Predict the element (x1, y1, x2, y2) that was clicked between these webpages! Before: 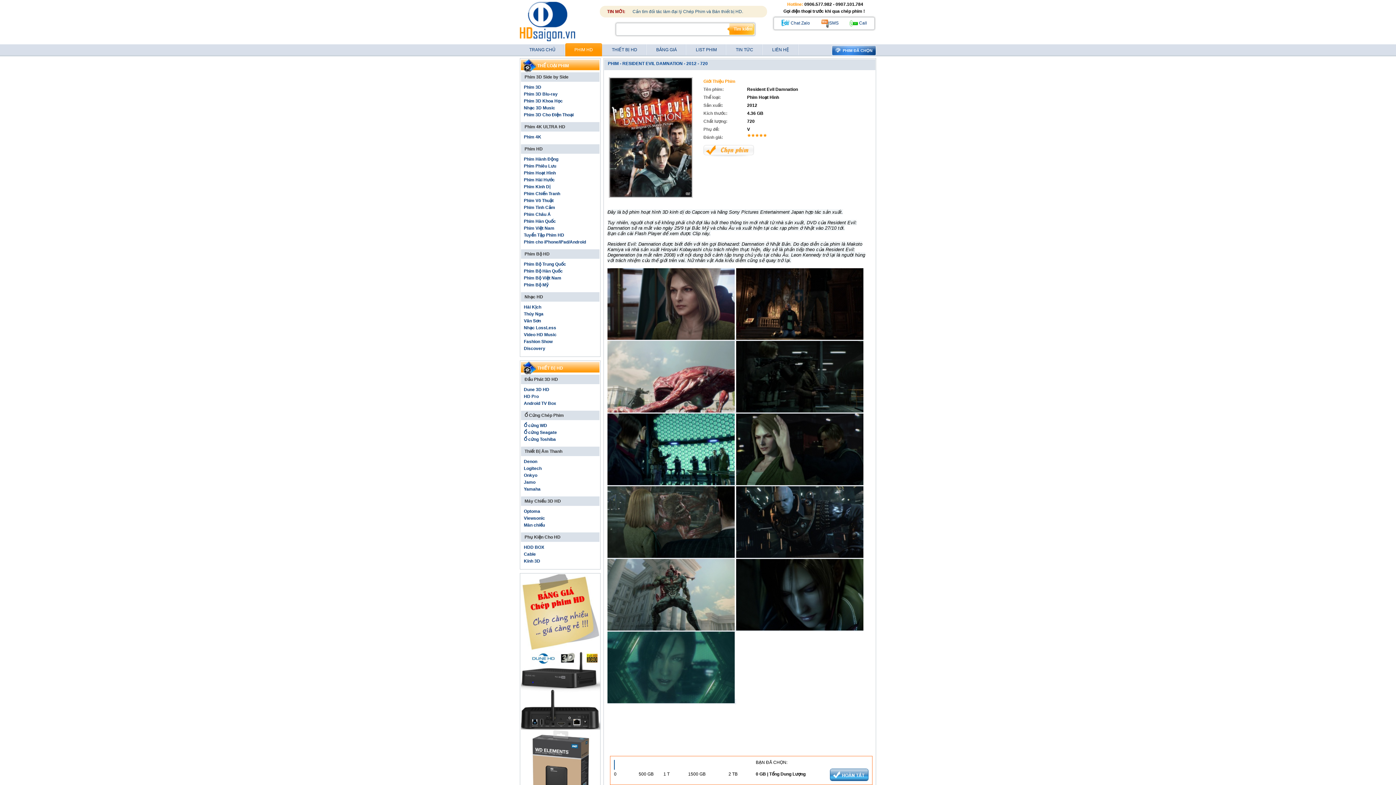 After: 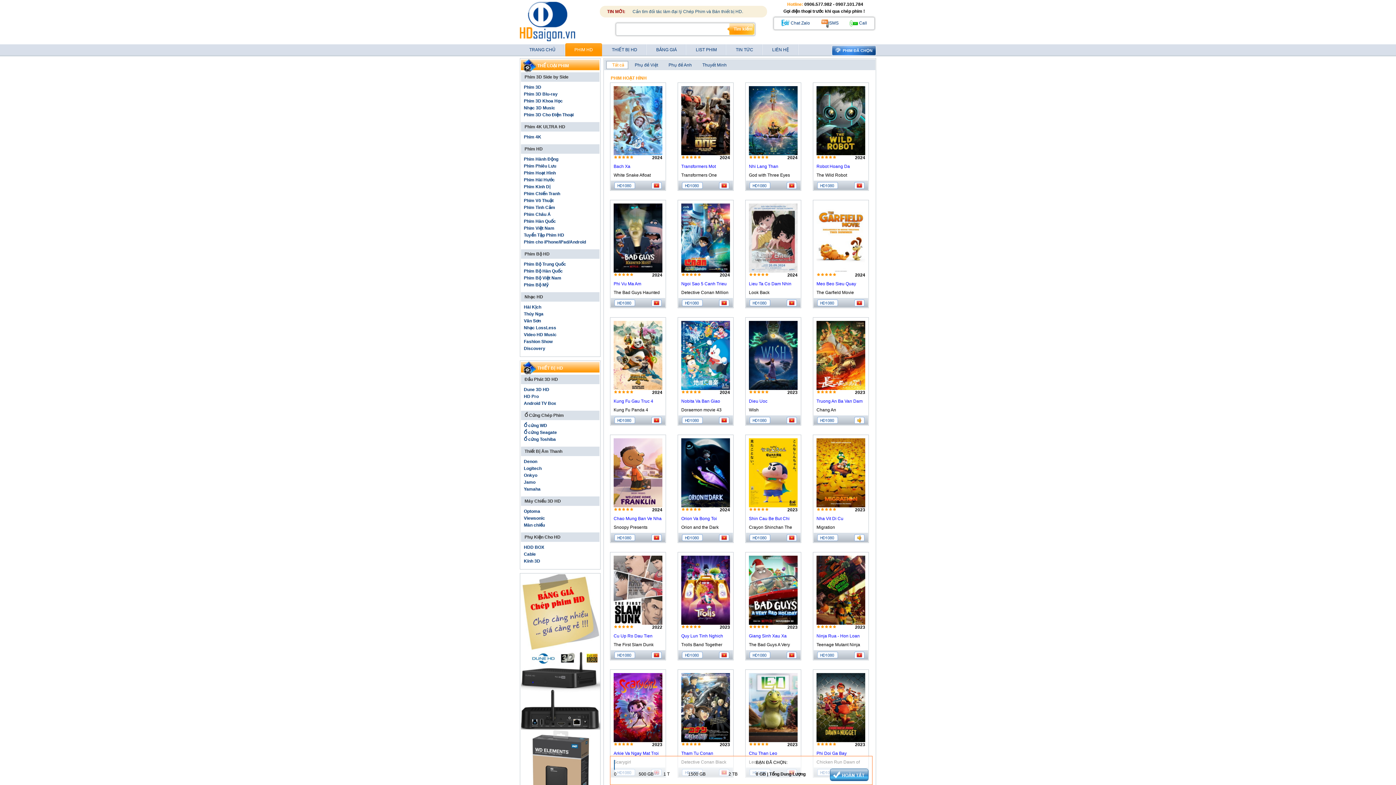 Action: bbox: (524, 170, 556, 175) label: Phim Hoạt Hình